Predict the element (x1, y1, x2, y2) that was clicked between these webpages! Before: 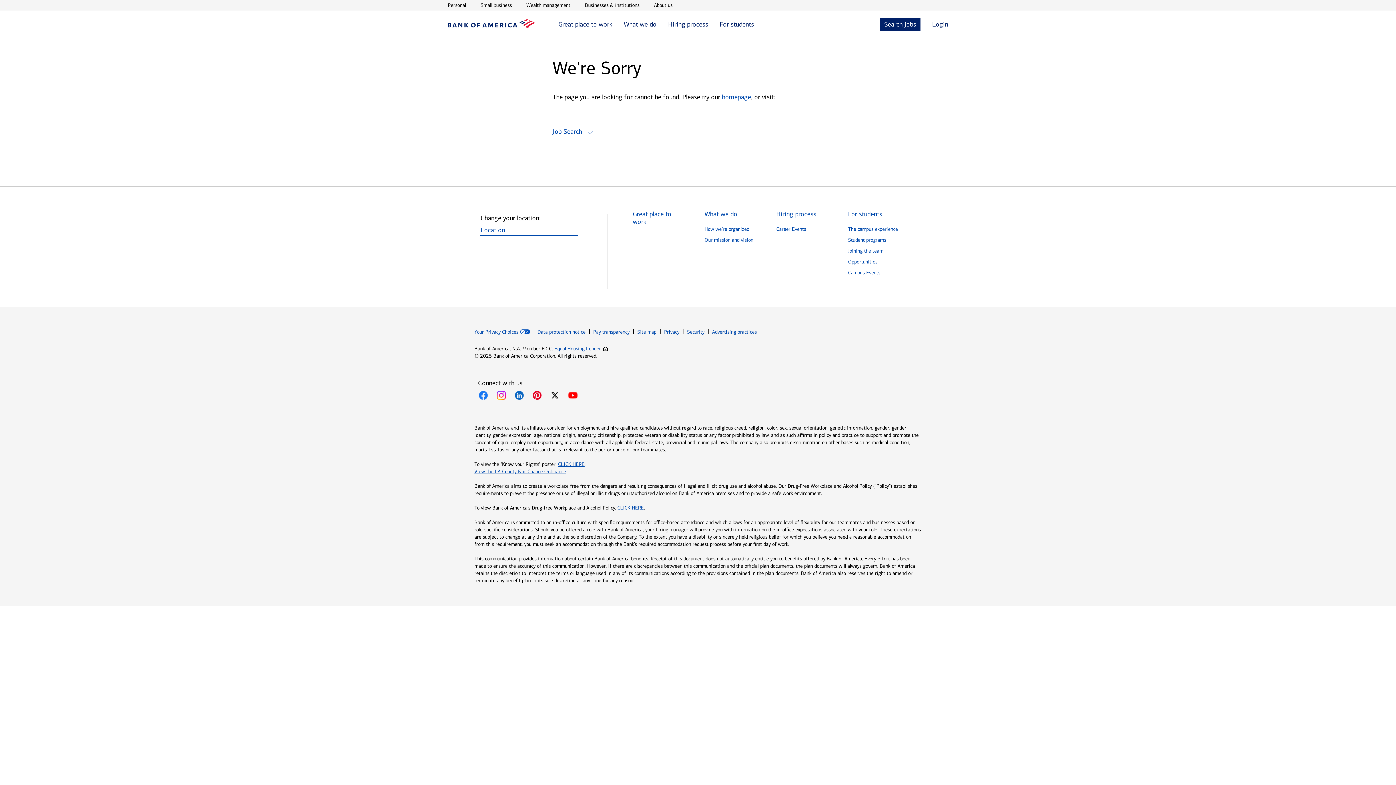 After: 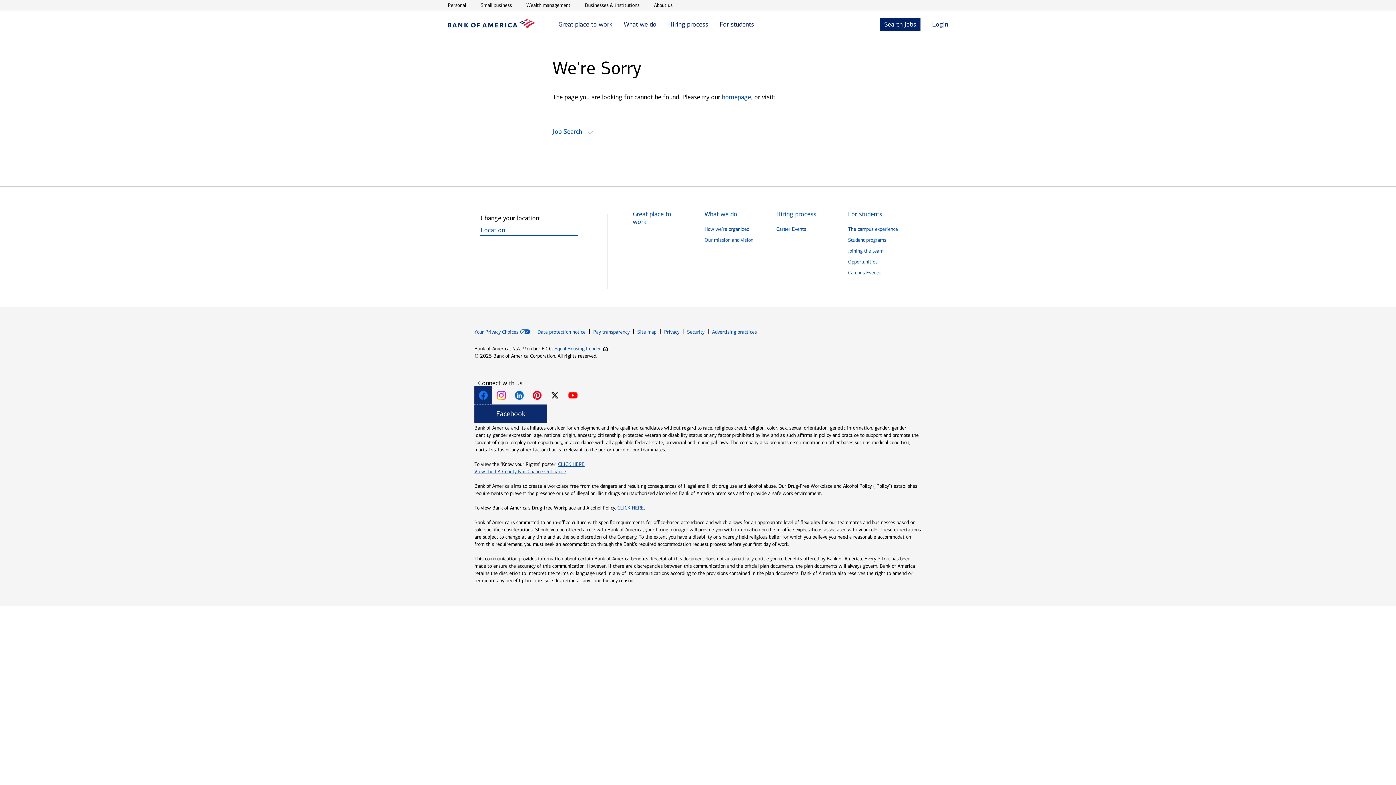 Action: bbox: (474, 390, 492, 401) label: Connect with us on Facebook Link List of one item press enter to activate